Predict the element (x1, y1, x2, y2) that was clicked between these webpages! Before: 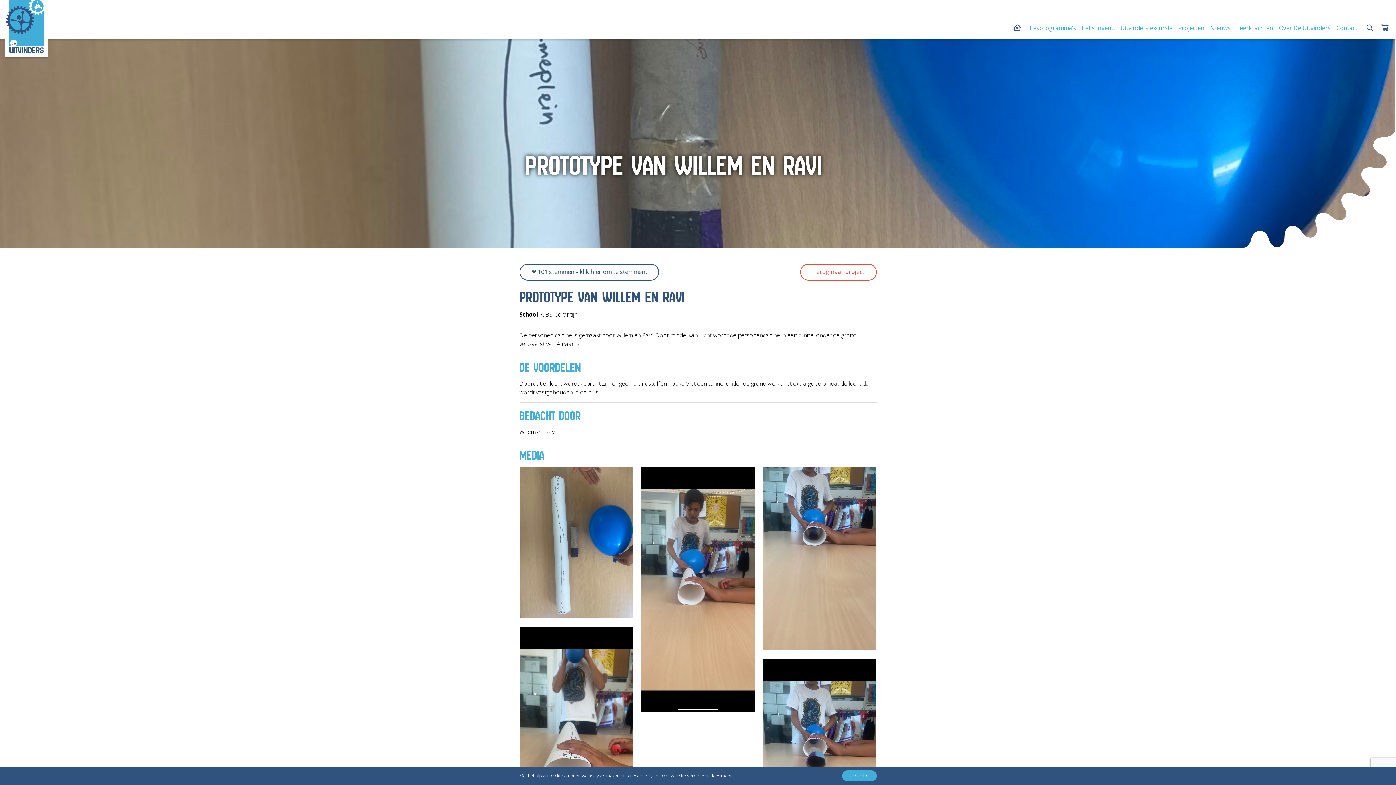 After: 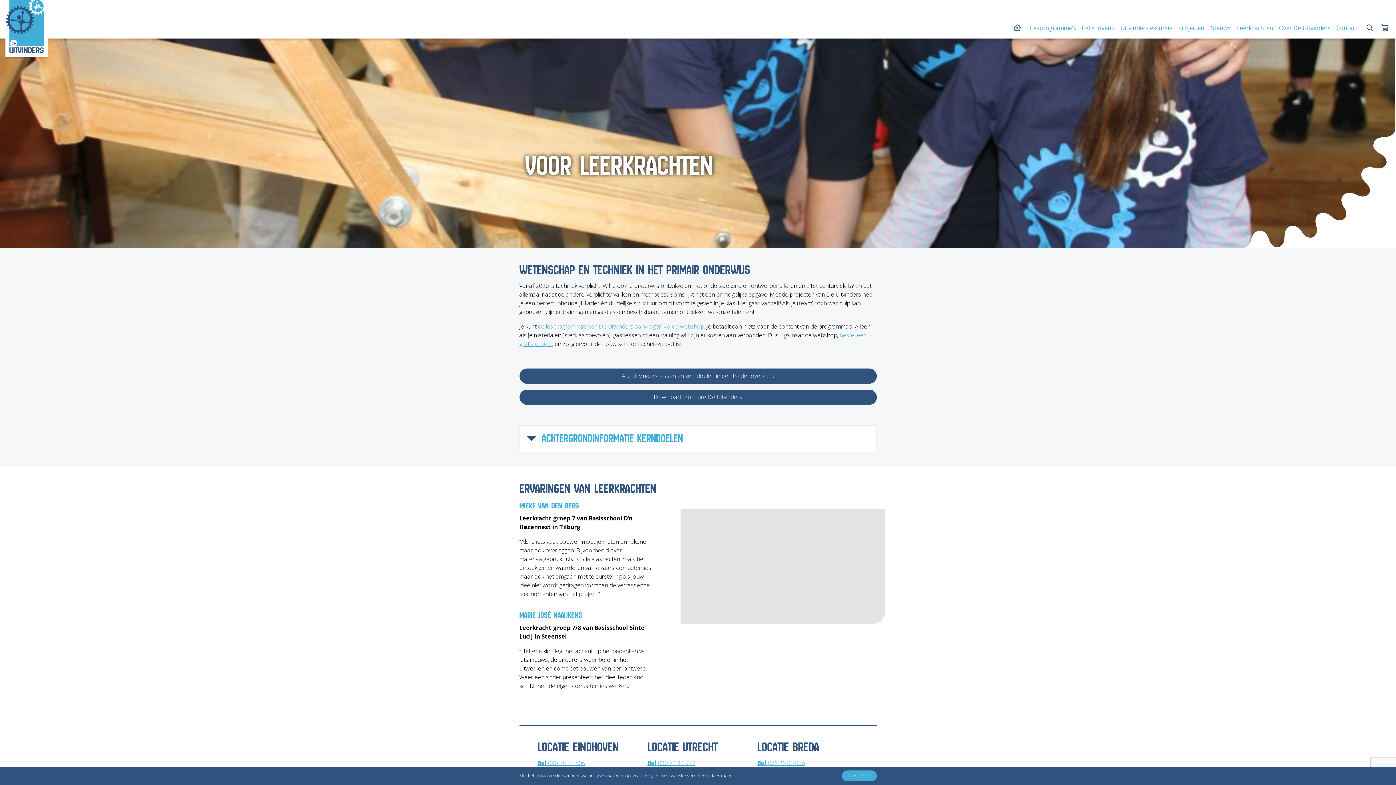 Action: label: Leerkrachten bbox: (1234, 17, 1275, 38)